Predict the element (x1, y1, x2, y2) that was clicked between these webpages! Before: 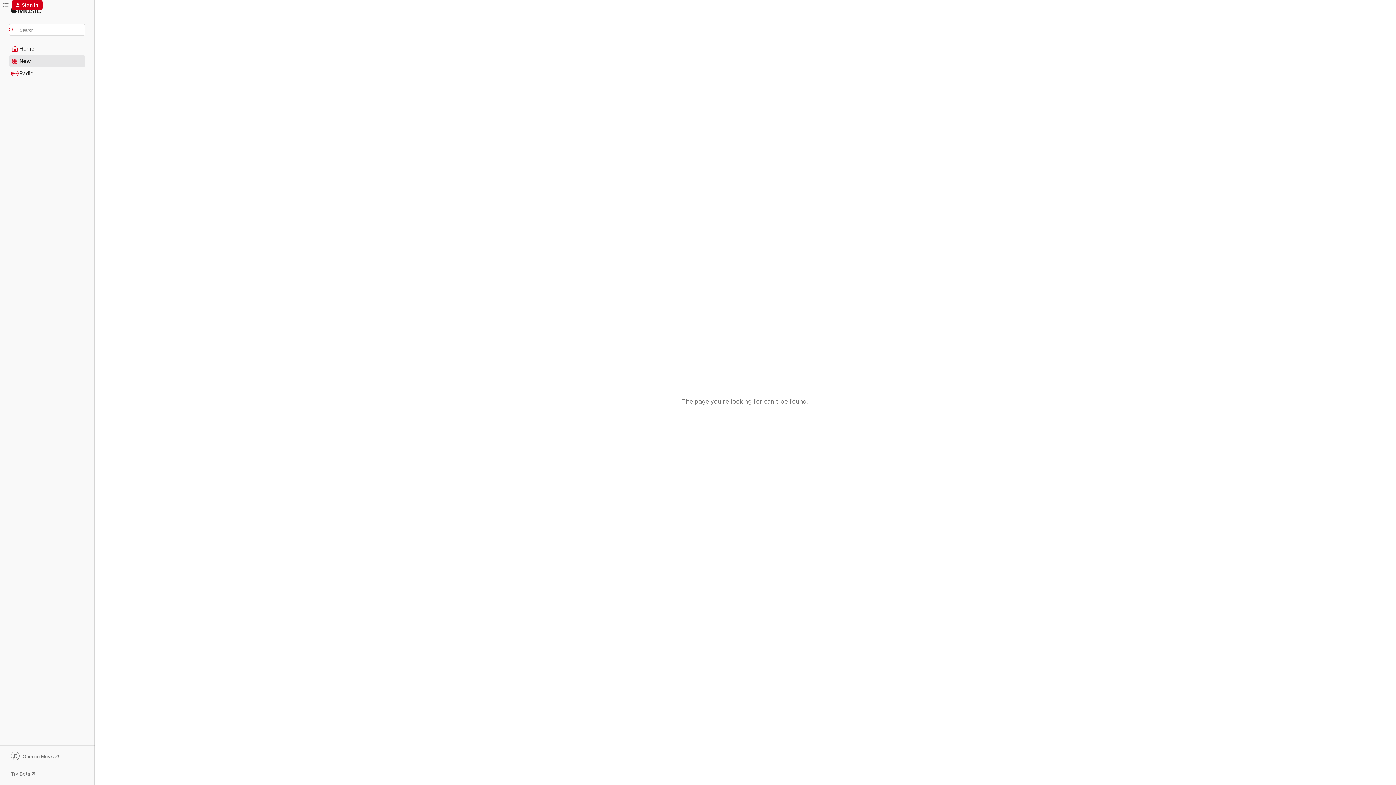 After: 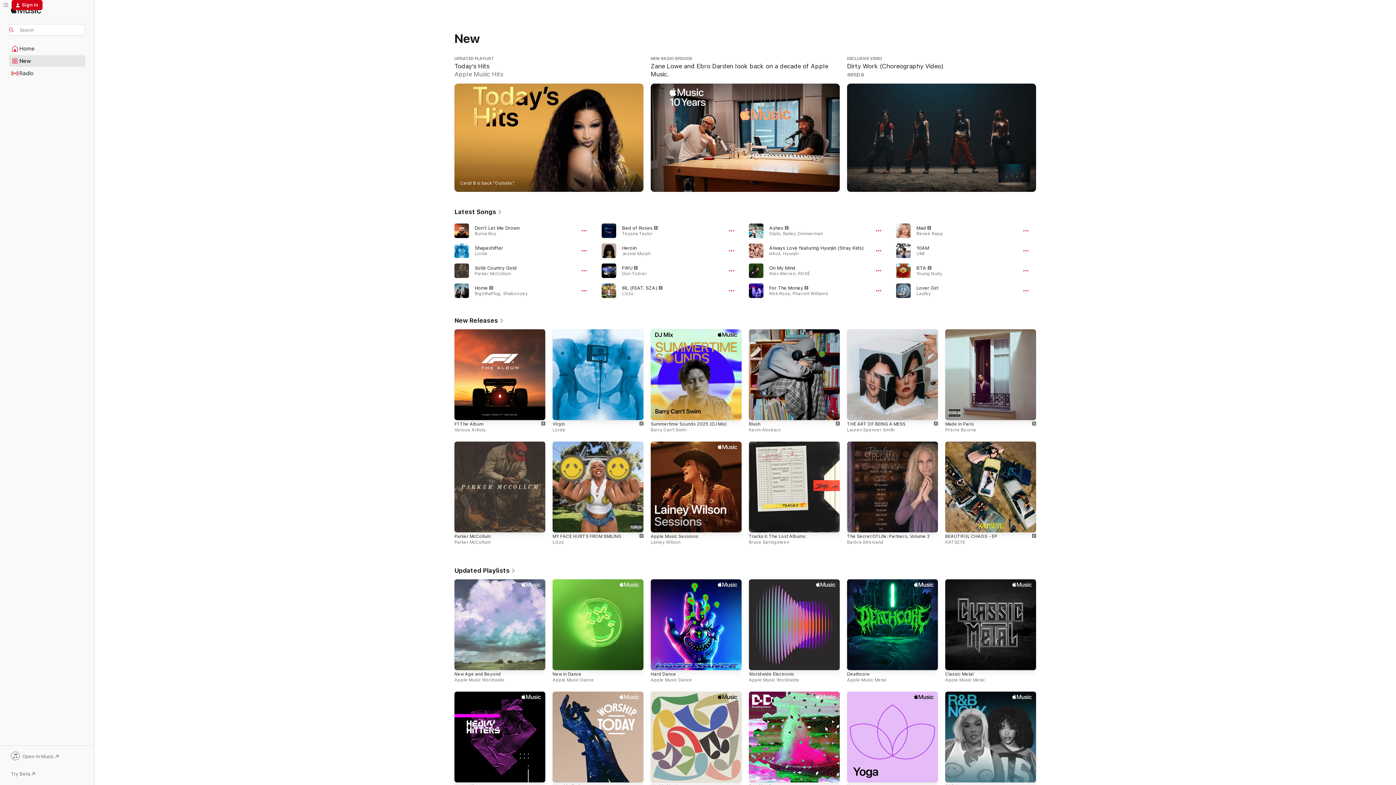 Action: label: New bbox: (9, 55, 85, 66)